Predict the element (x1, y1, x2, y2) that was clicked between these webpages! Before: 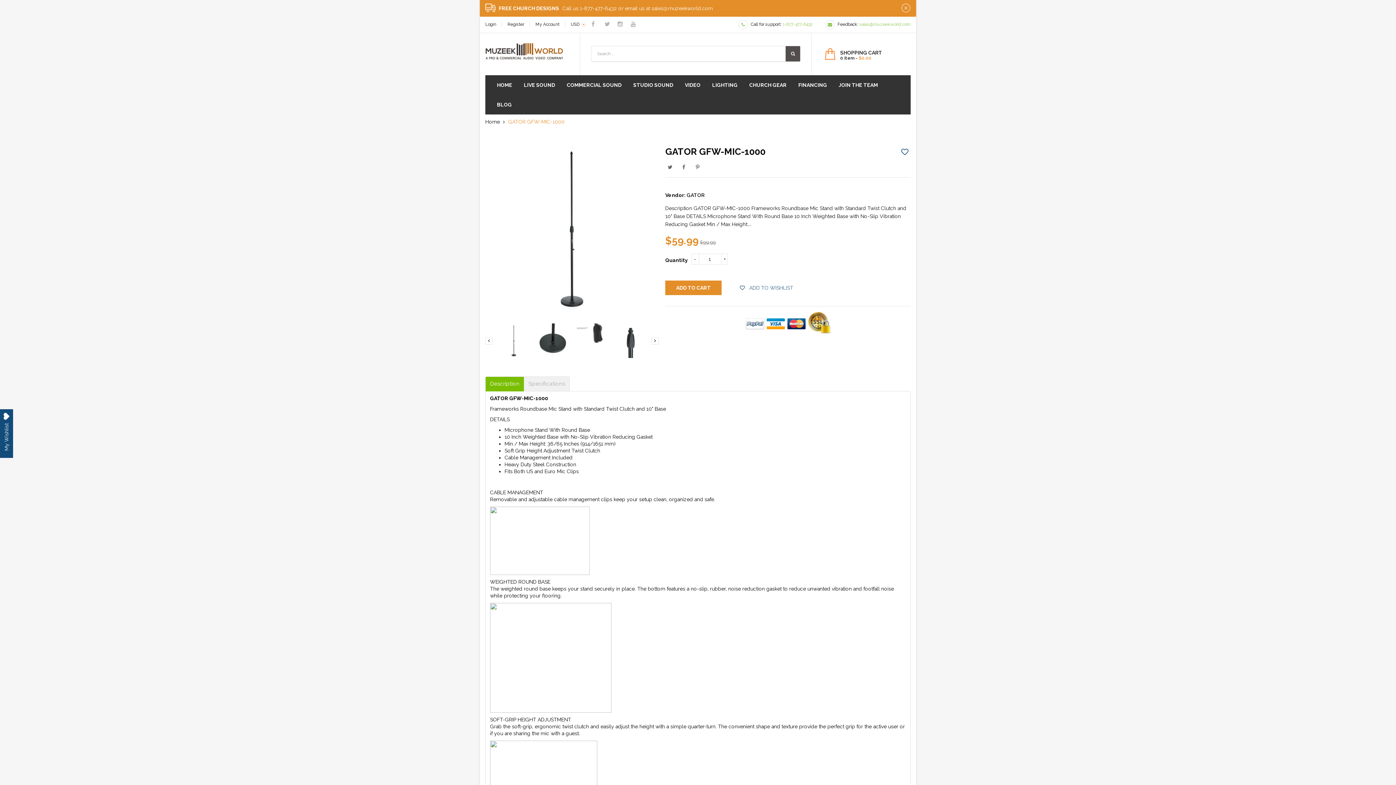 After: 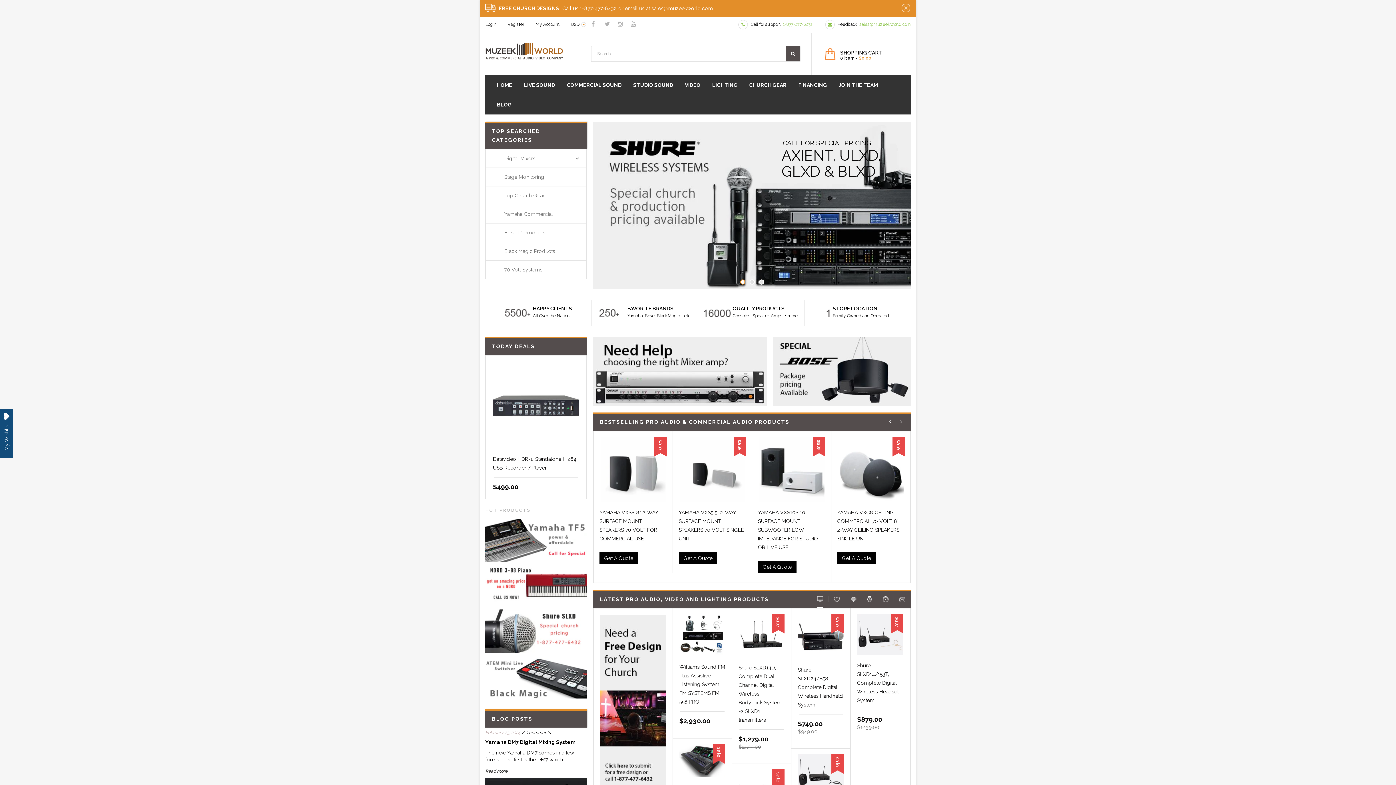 Action: label: HOME bbox: (491, 75, 518, 94)